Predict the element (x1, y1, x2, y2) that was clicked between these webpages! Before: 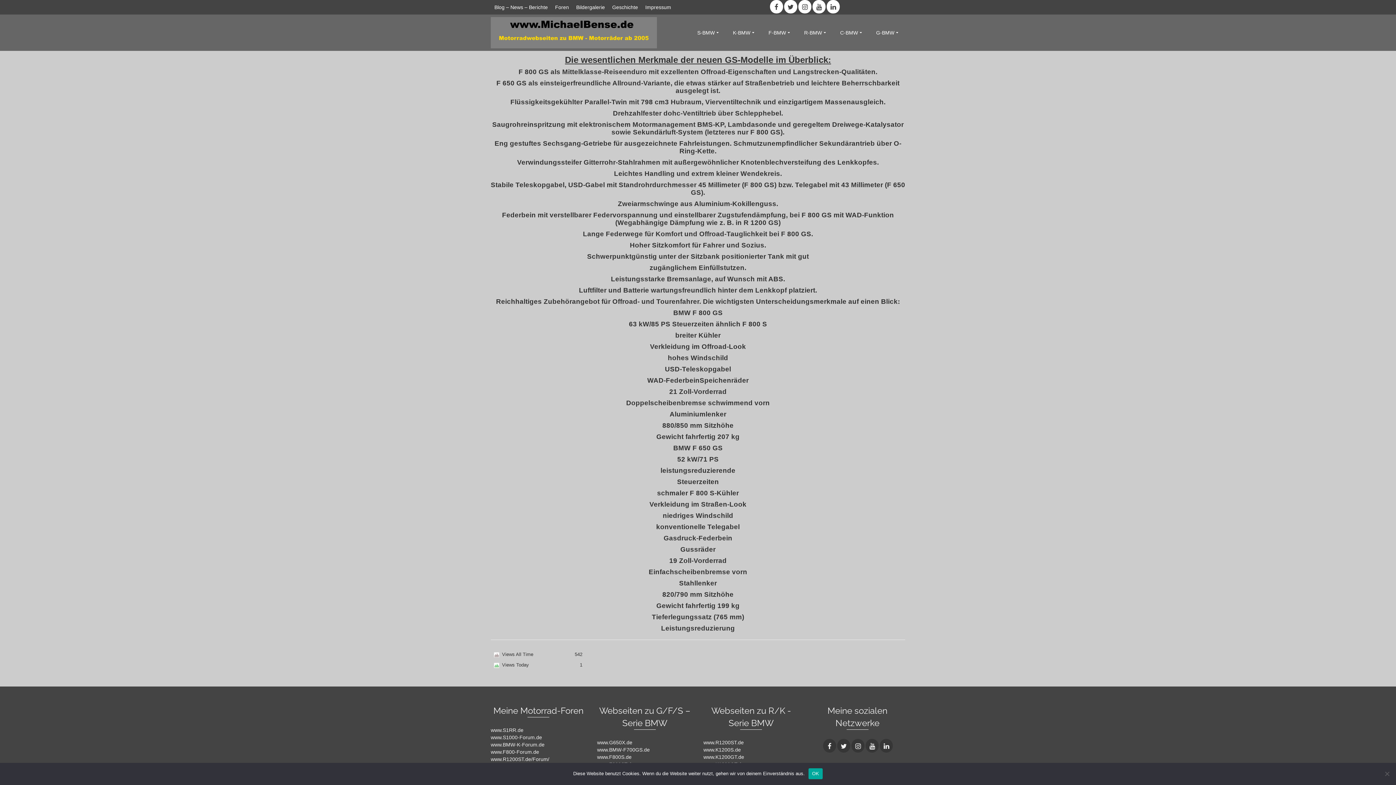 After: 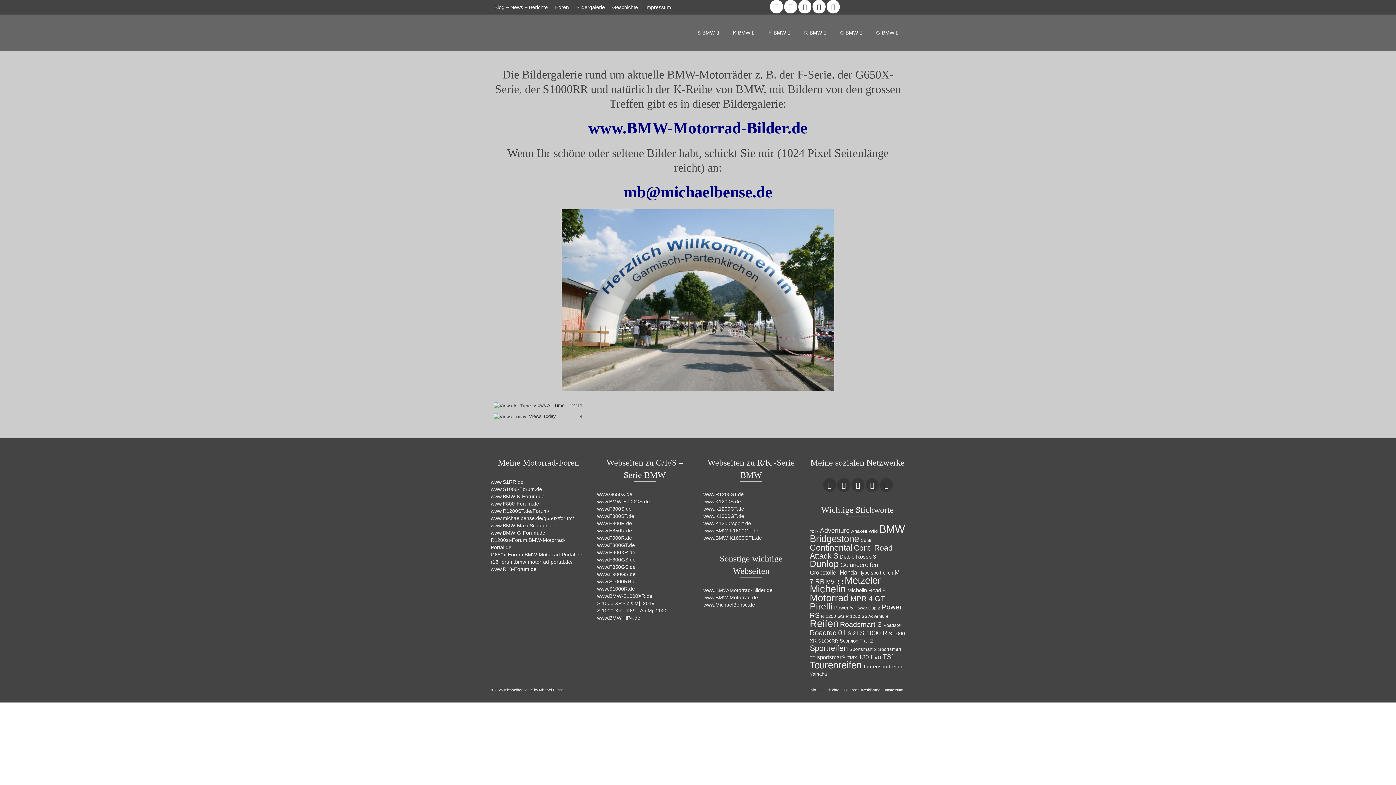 Action: label: Bildergalerie bbox: (572, 0, 608, 14)